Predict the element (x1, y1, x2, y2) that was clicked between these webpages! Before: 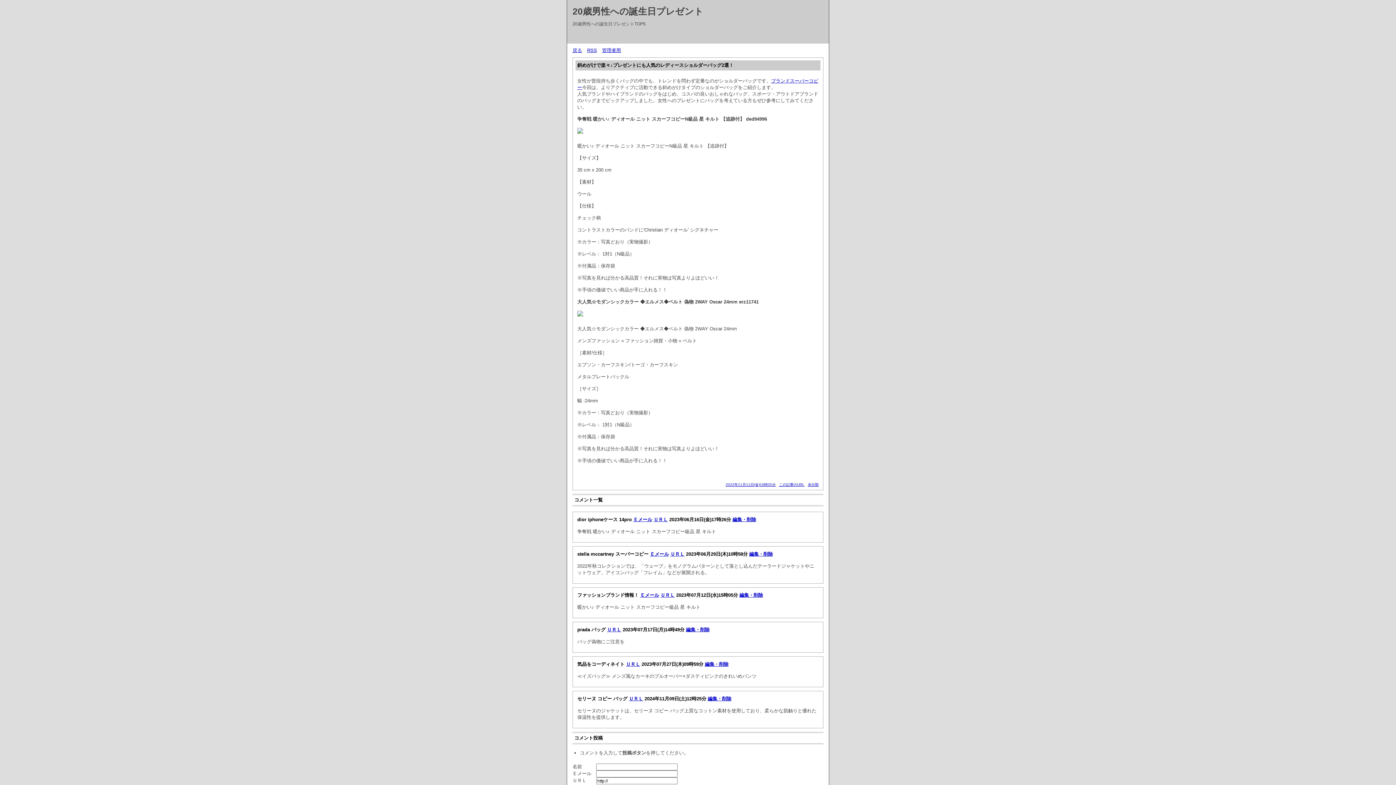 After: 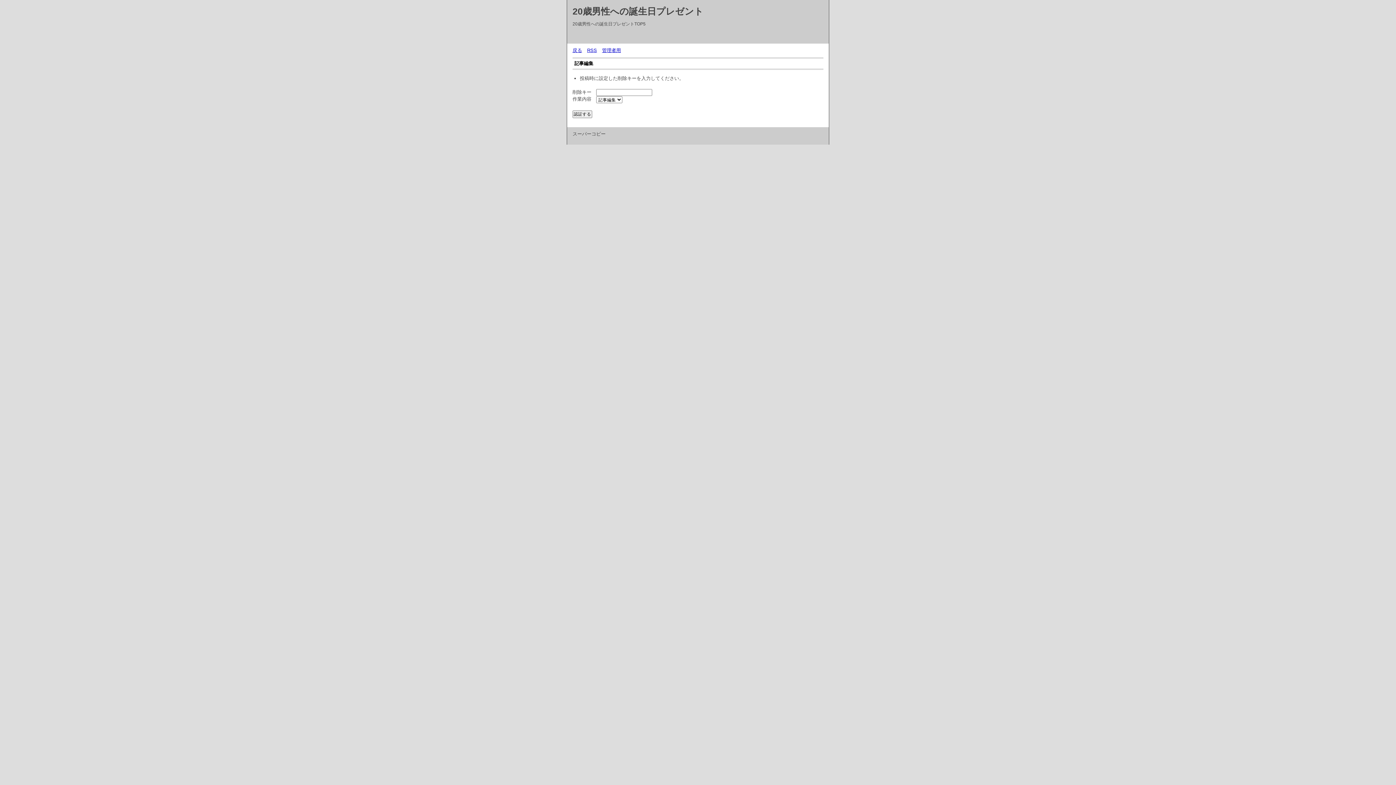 Action: label: 編集・削除 bbox: (708, 696, 731, 701)